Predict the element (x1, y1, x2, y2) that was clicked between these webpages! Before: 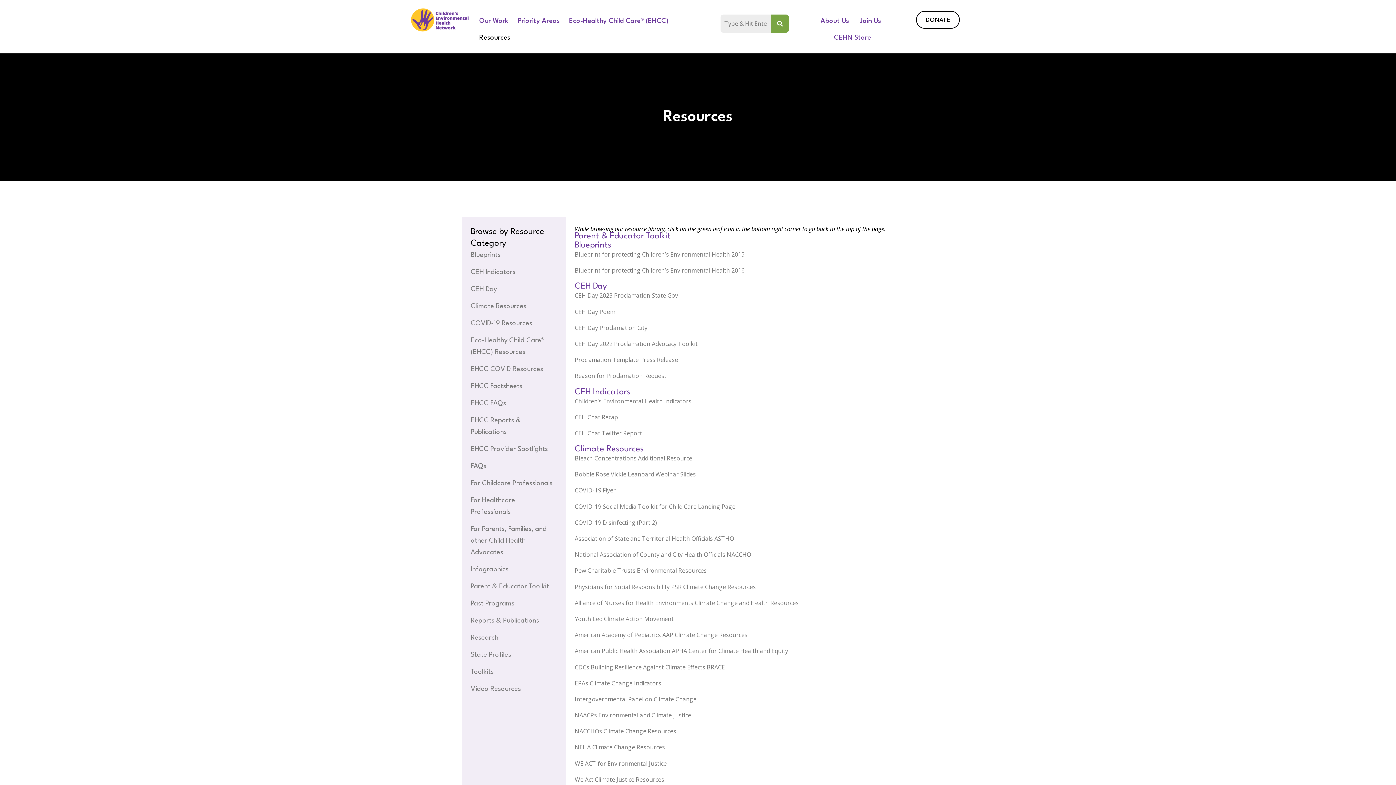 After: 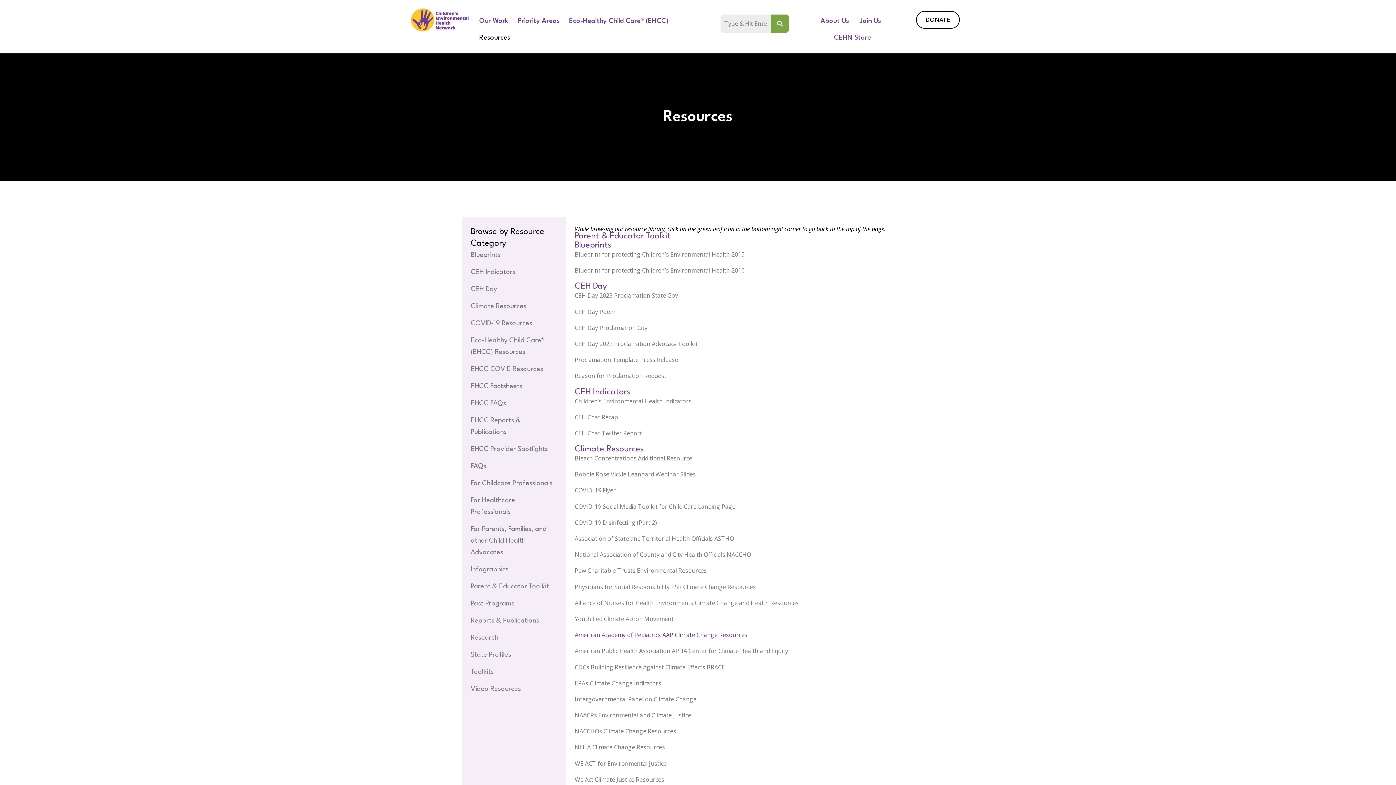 Action: bbox: (574, 631, 747, 639) label: American Academy of Pediatrics AAP Climate Change Resources